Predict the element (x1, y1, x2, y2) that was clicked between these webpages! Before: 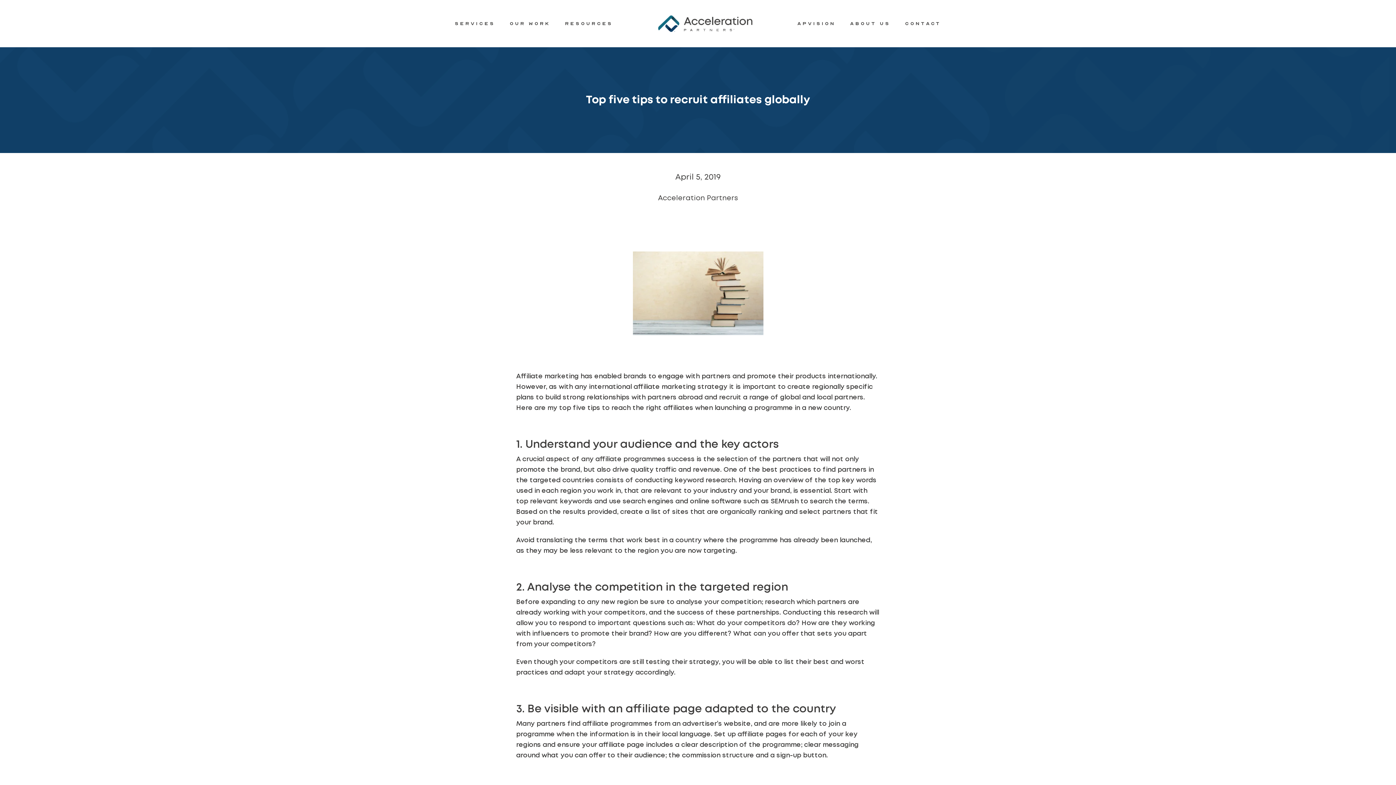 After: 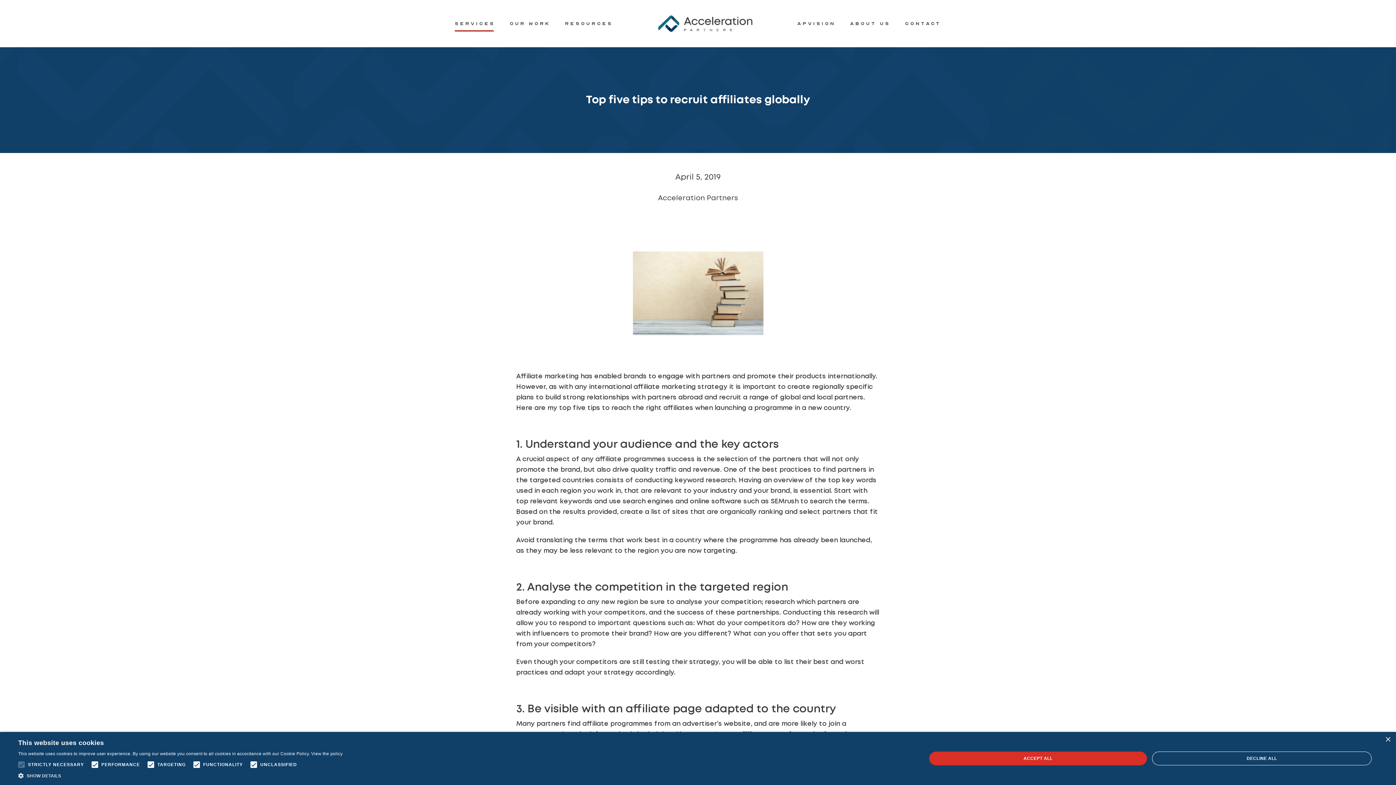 Action: bbox: (454, 19, 495, 28) label: SERVICES